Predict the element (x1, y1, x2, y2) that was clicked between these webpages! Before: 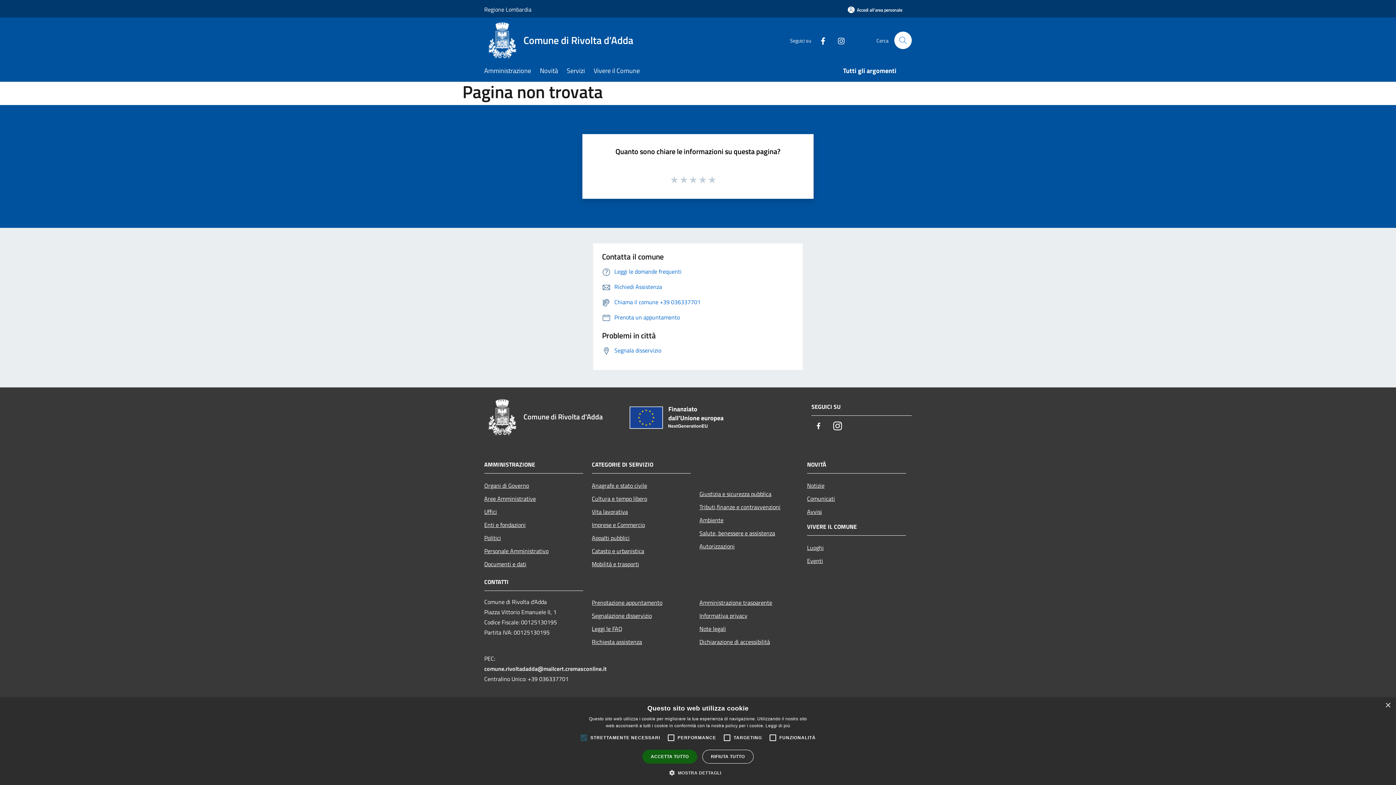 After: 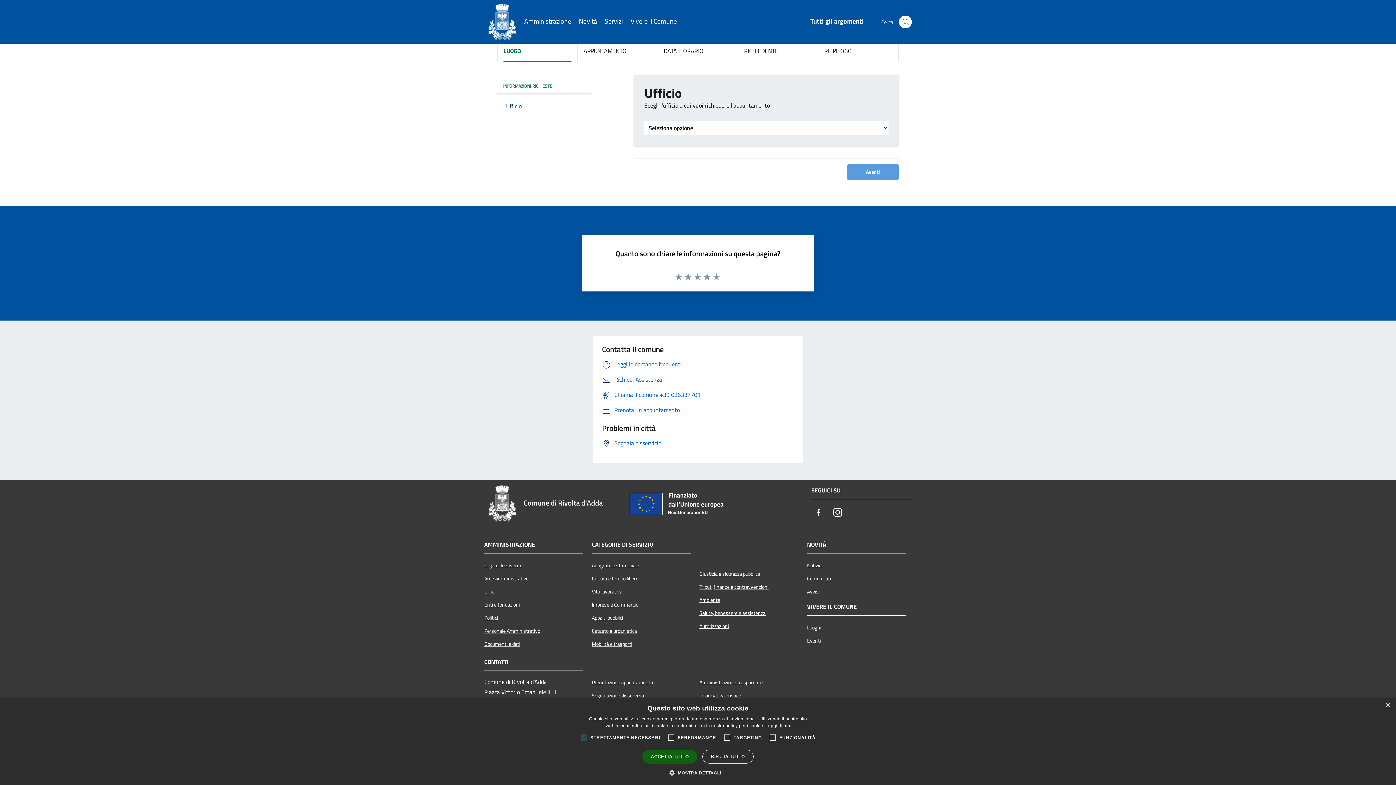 Action: bbox: (592, 596, 690, 609) label: Prenotazione appuntamento